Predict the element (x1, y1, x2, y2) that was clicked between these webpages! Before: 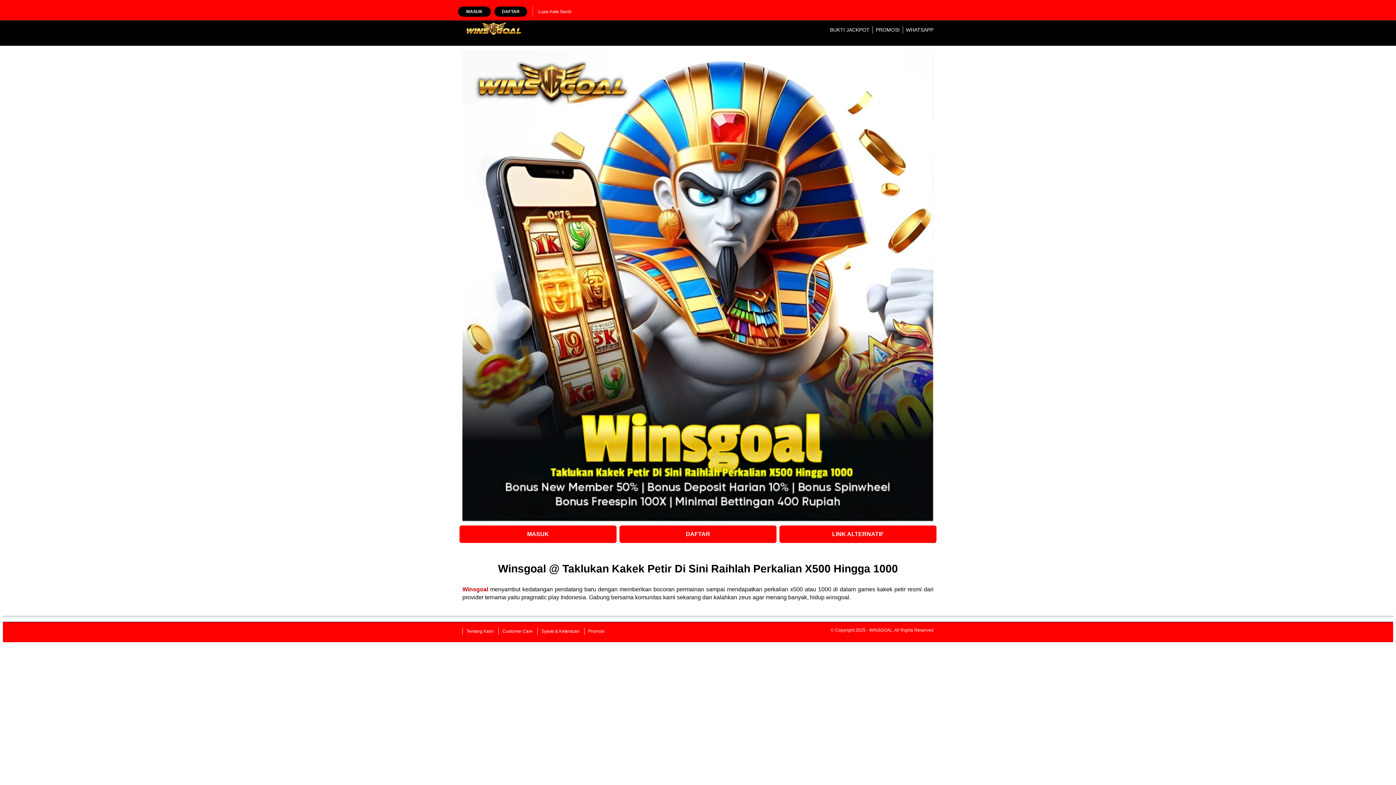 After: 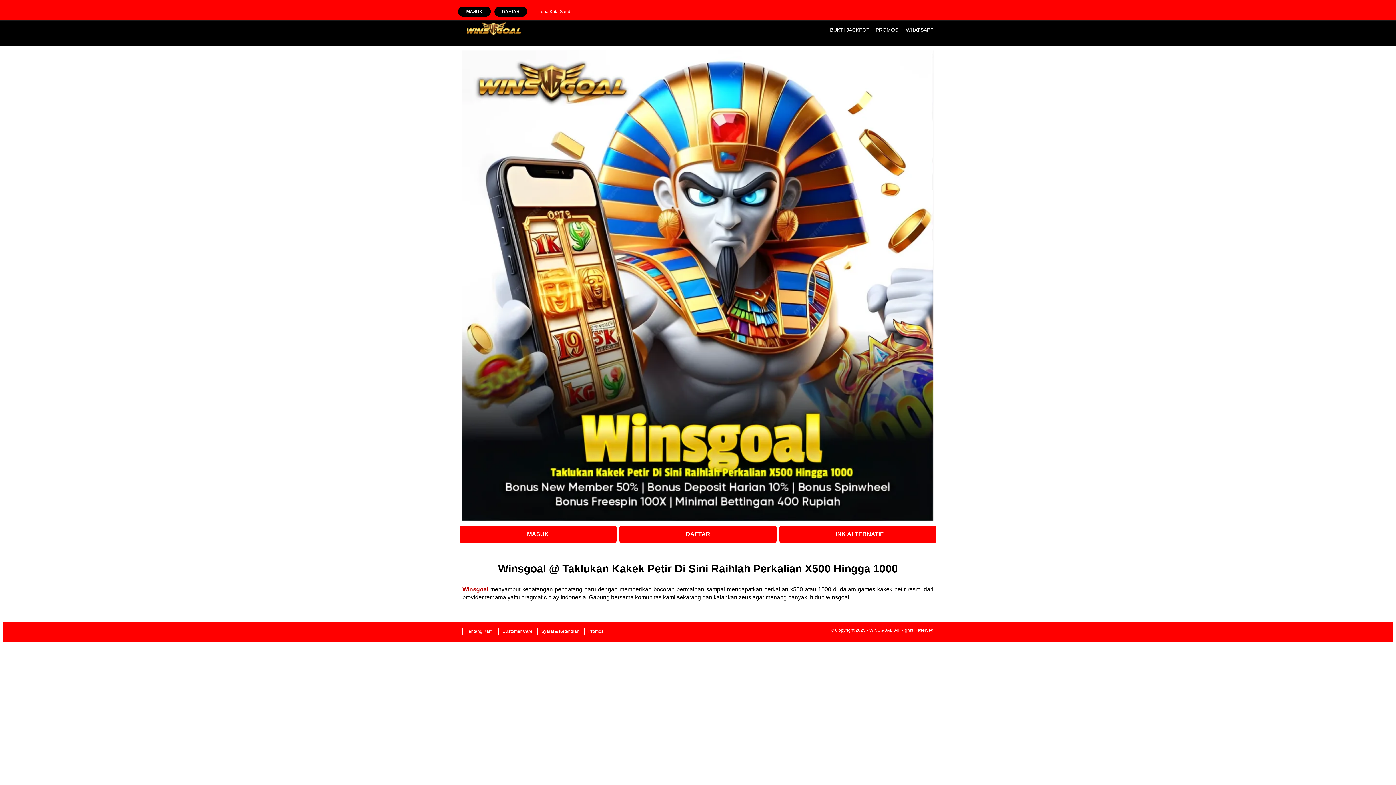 Action: label: LINK ALTERNATIF bbox: (779, 525, 936, 543)